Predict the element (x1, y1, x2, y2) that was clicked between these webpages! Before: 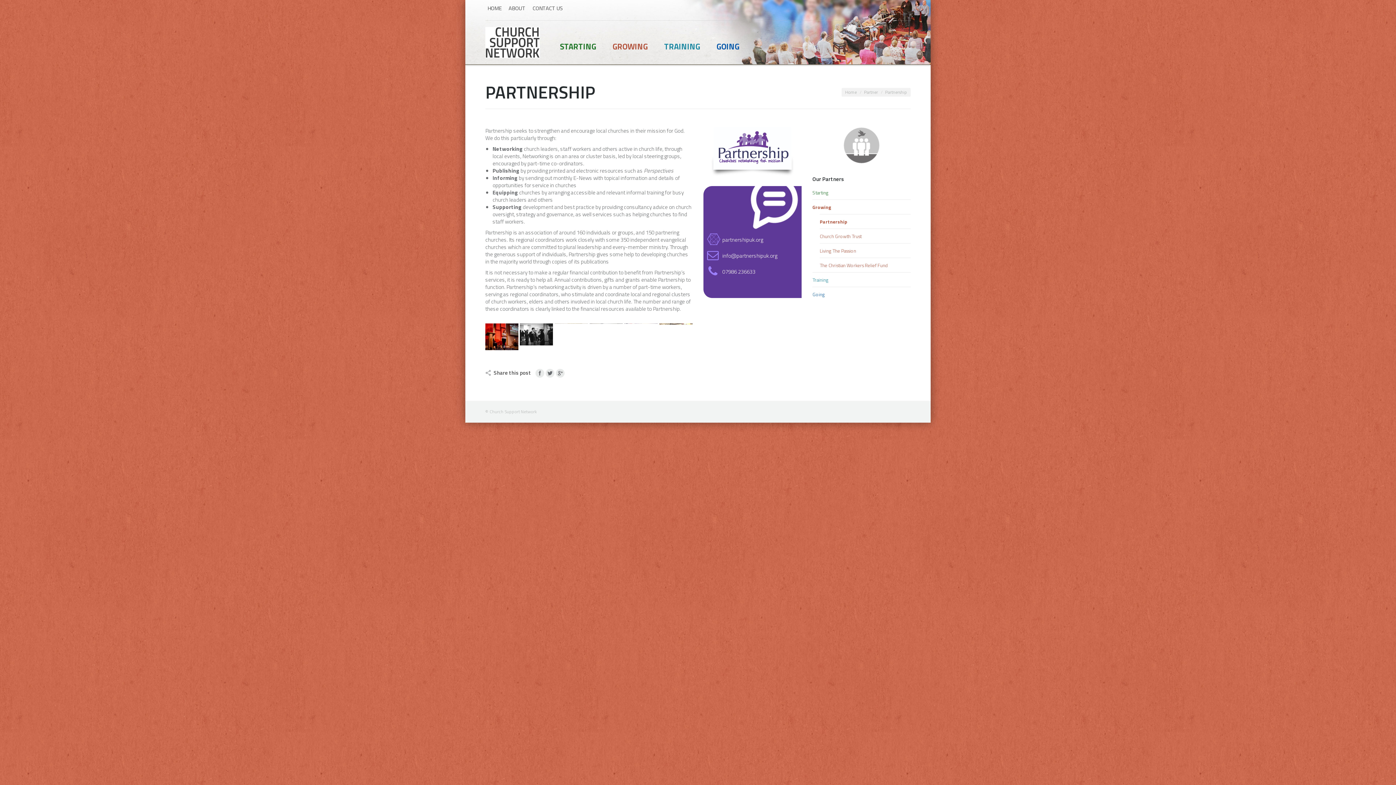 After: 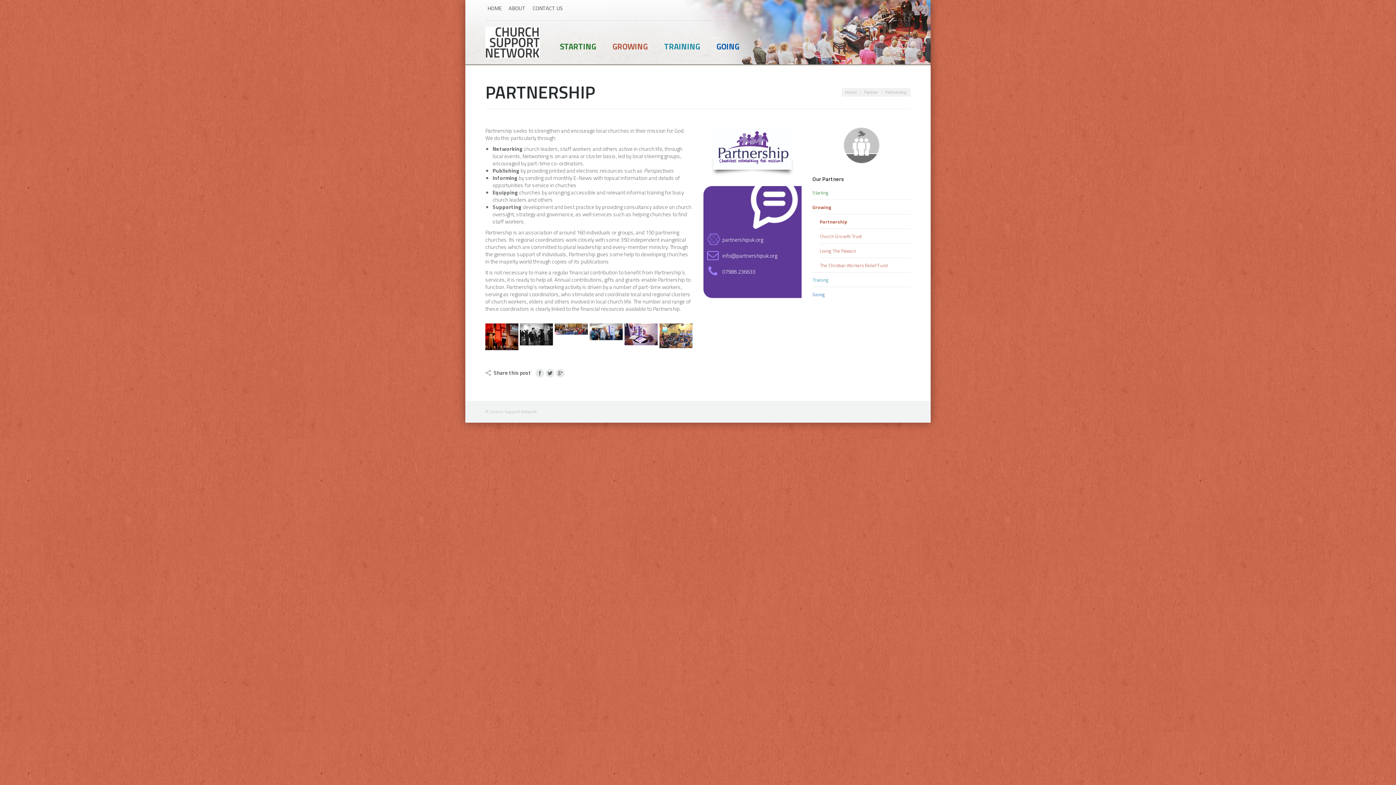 Action: bbox: (485, 360, 531, 369) label: Share this post